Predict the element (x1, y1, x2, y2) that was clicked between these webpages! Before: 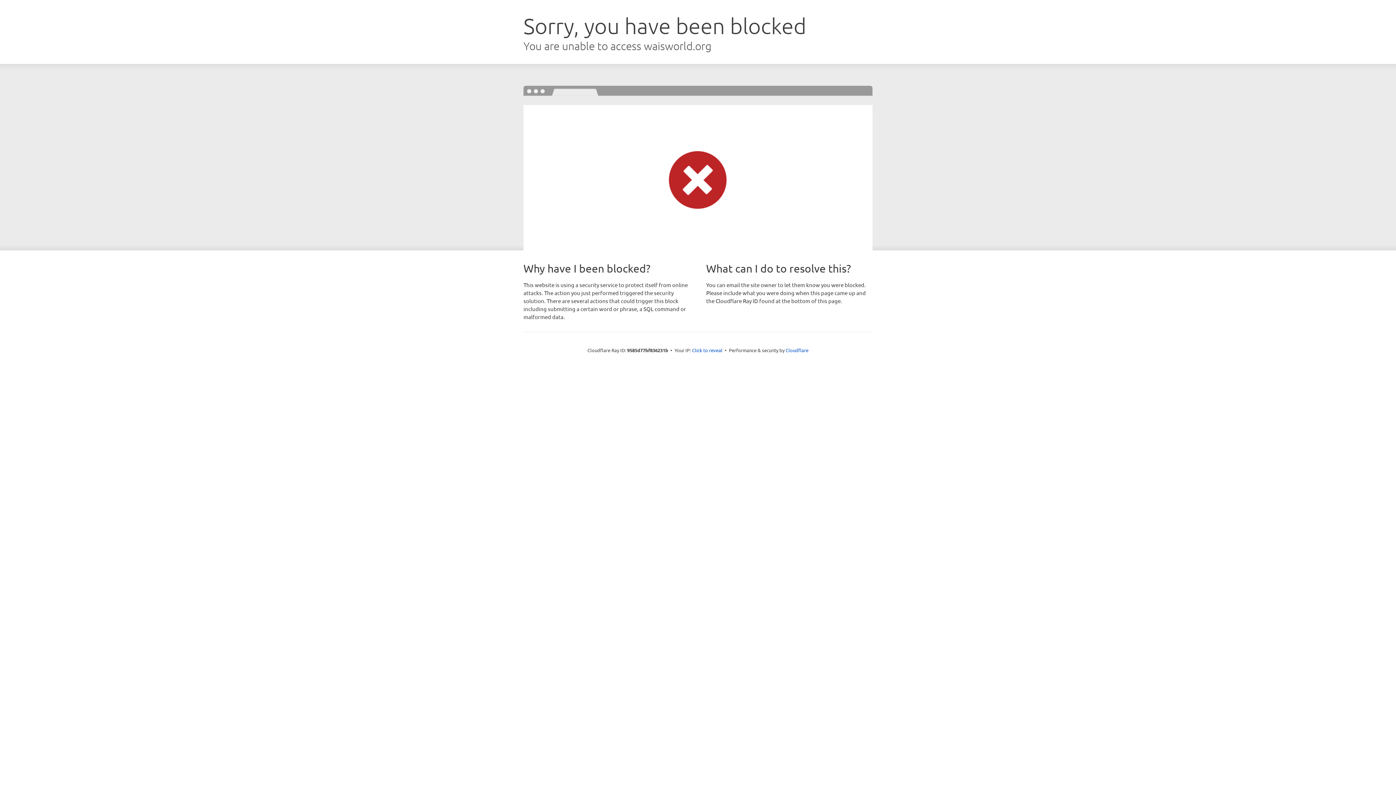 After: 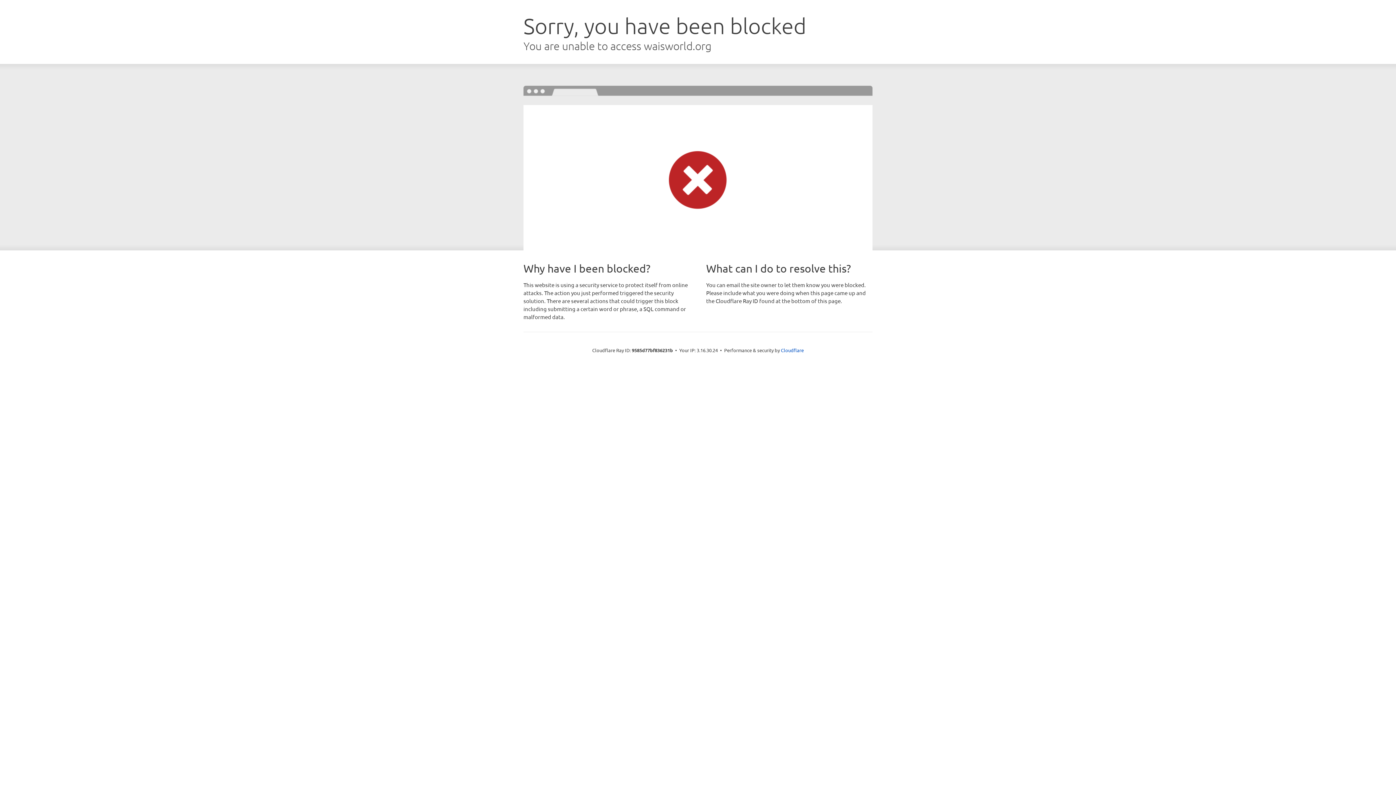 Action: bbox: (692, 346, 722, 353) label: Click to reveal